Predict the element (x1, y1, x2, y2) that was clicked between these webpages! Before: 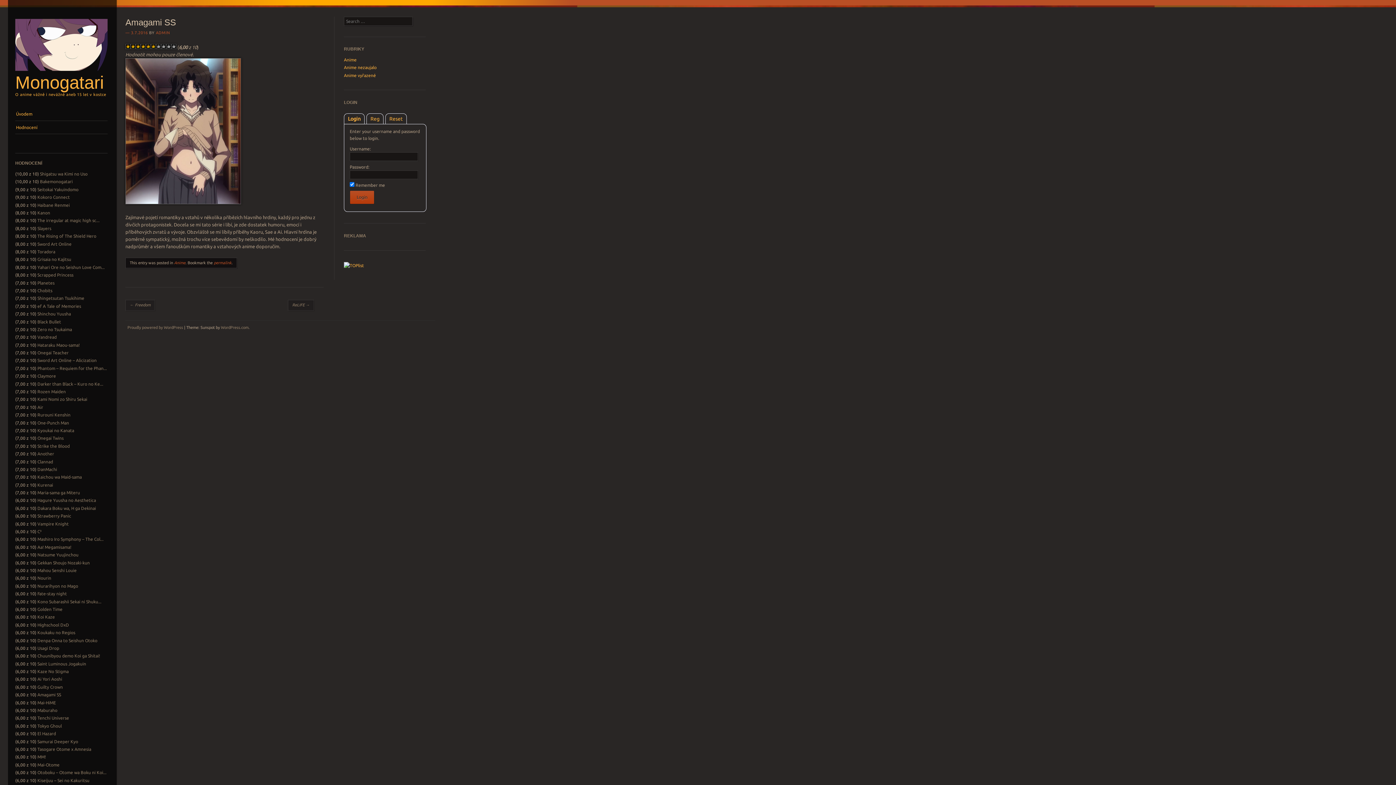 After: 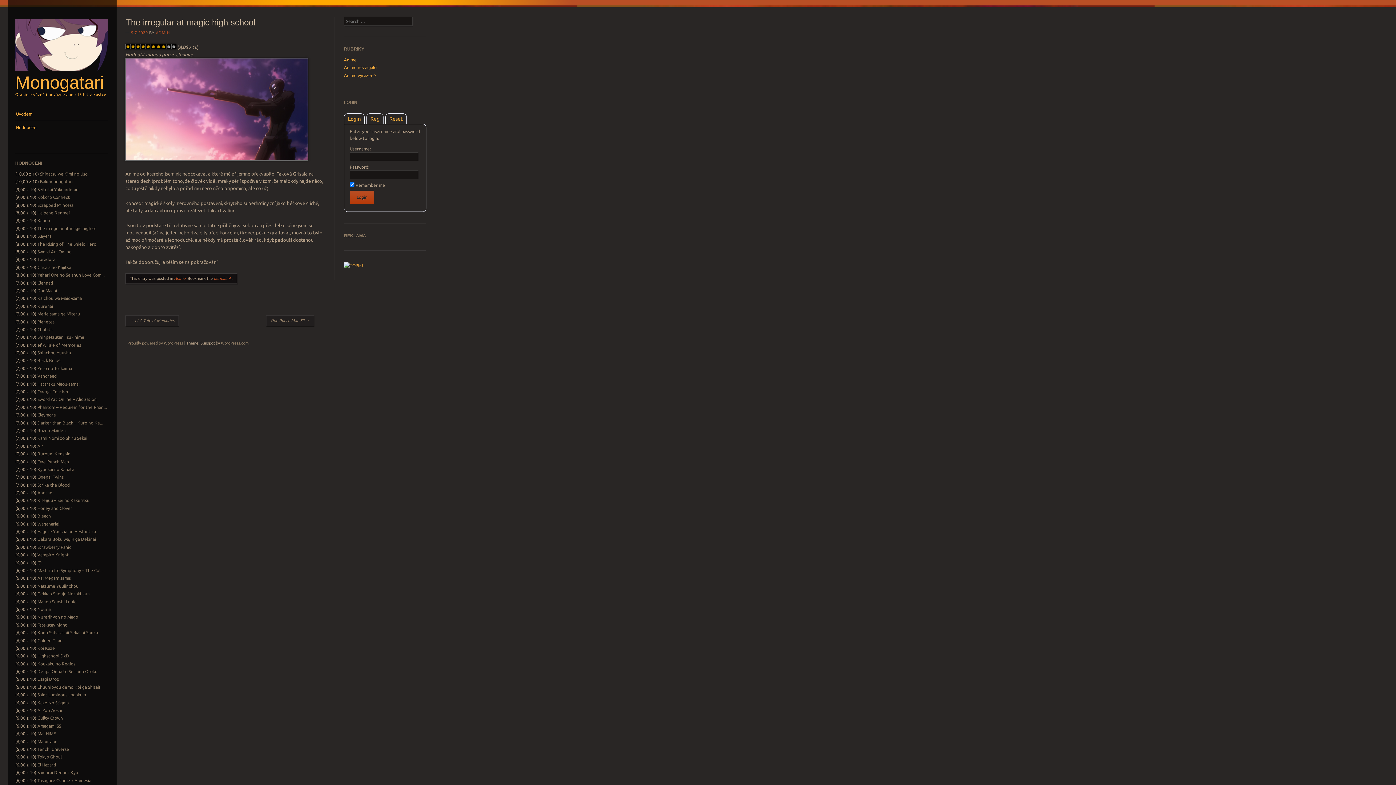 Action: label: The irregular at magic high sc... bbox: (37, 218, 99, 223)